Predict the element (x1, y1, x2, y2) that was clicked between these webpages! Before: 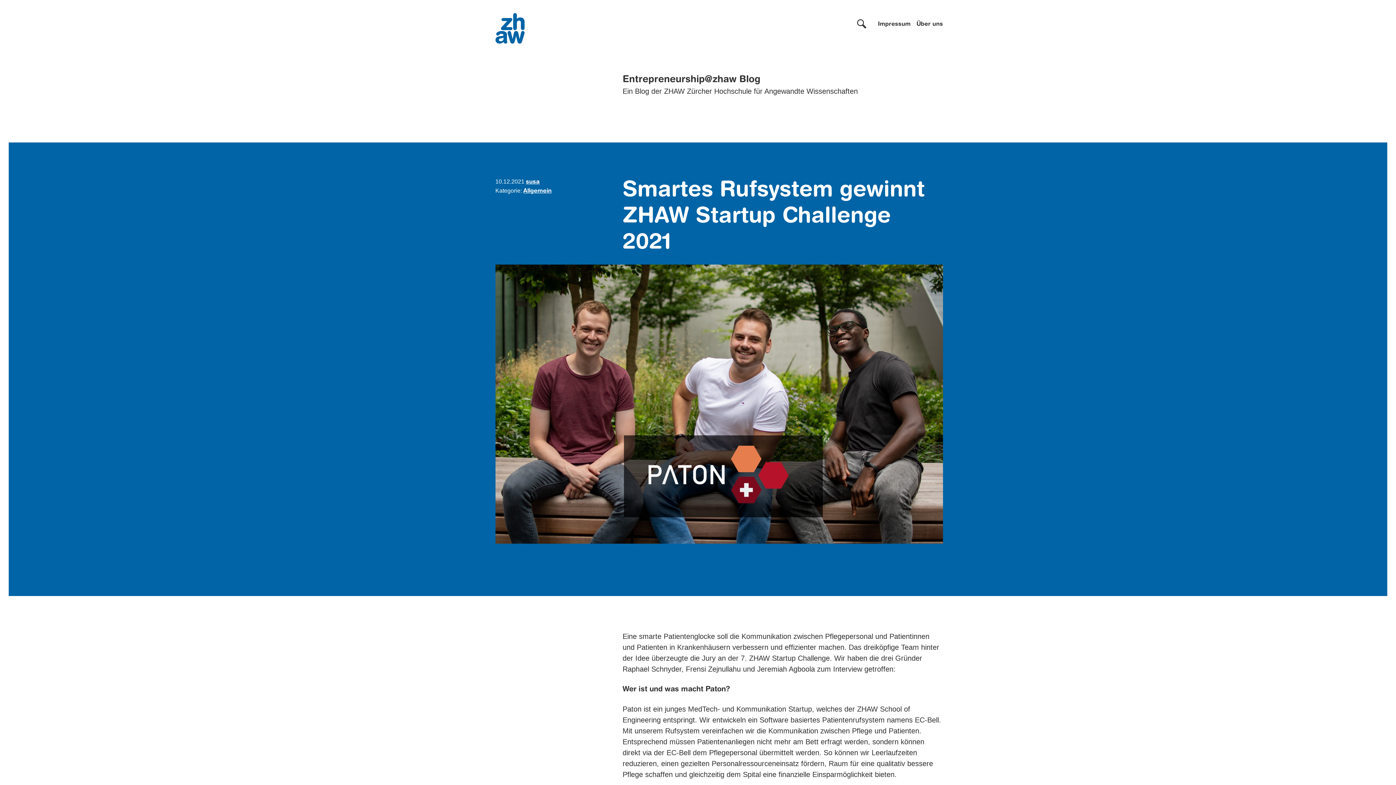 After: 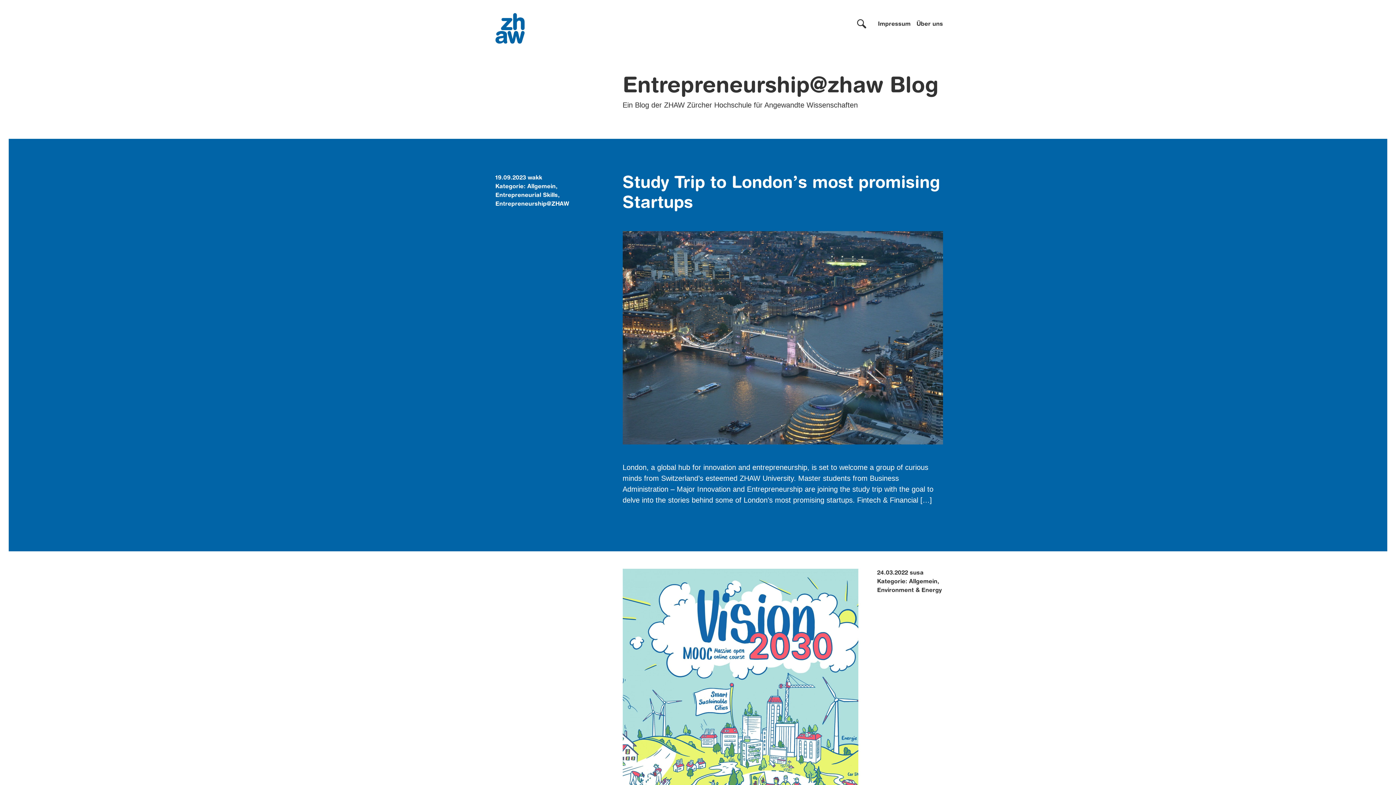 Action: bbox: (495, 8, 603, 47)